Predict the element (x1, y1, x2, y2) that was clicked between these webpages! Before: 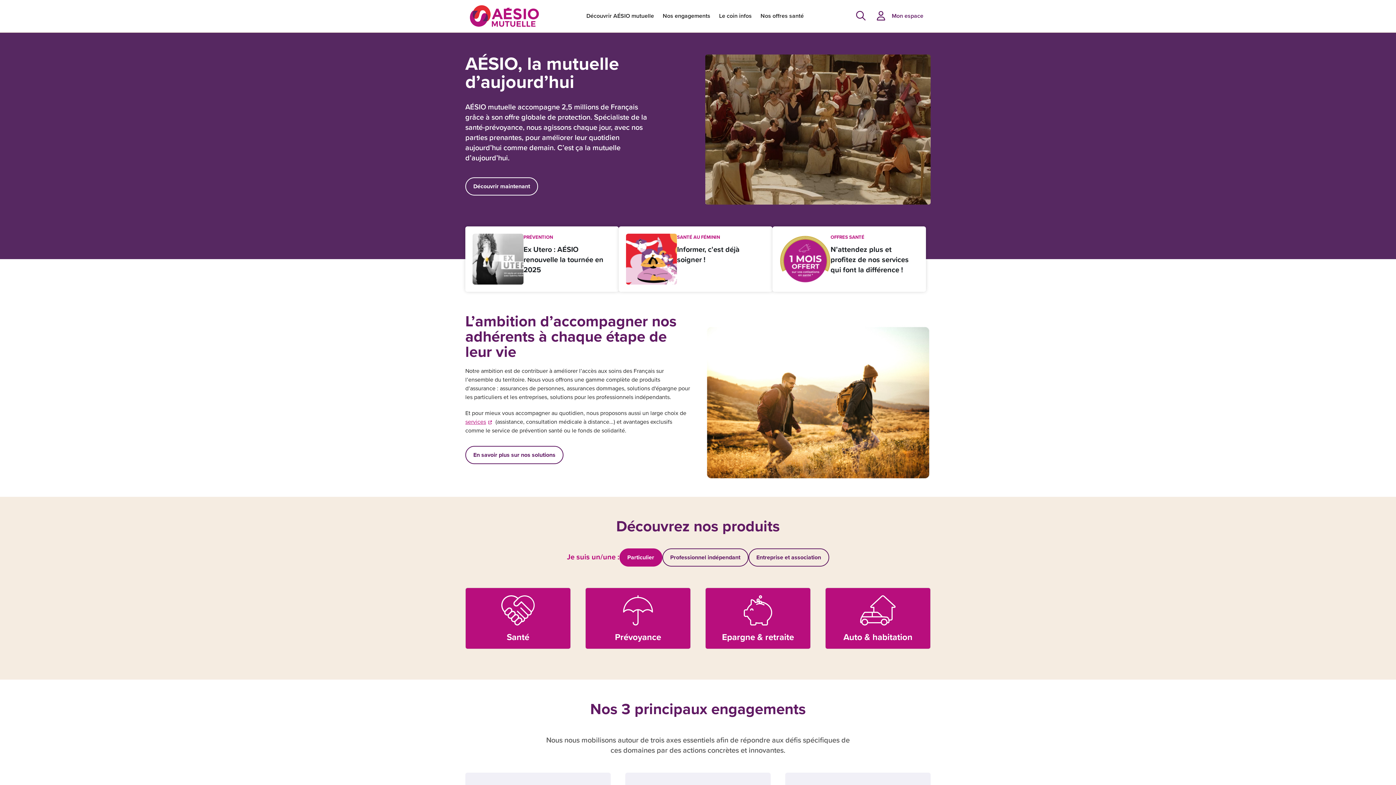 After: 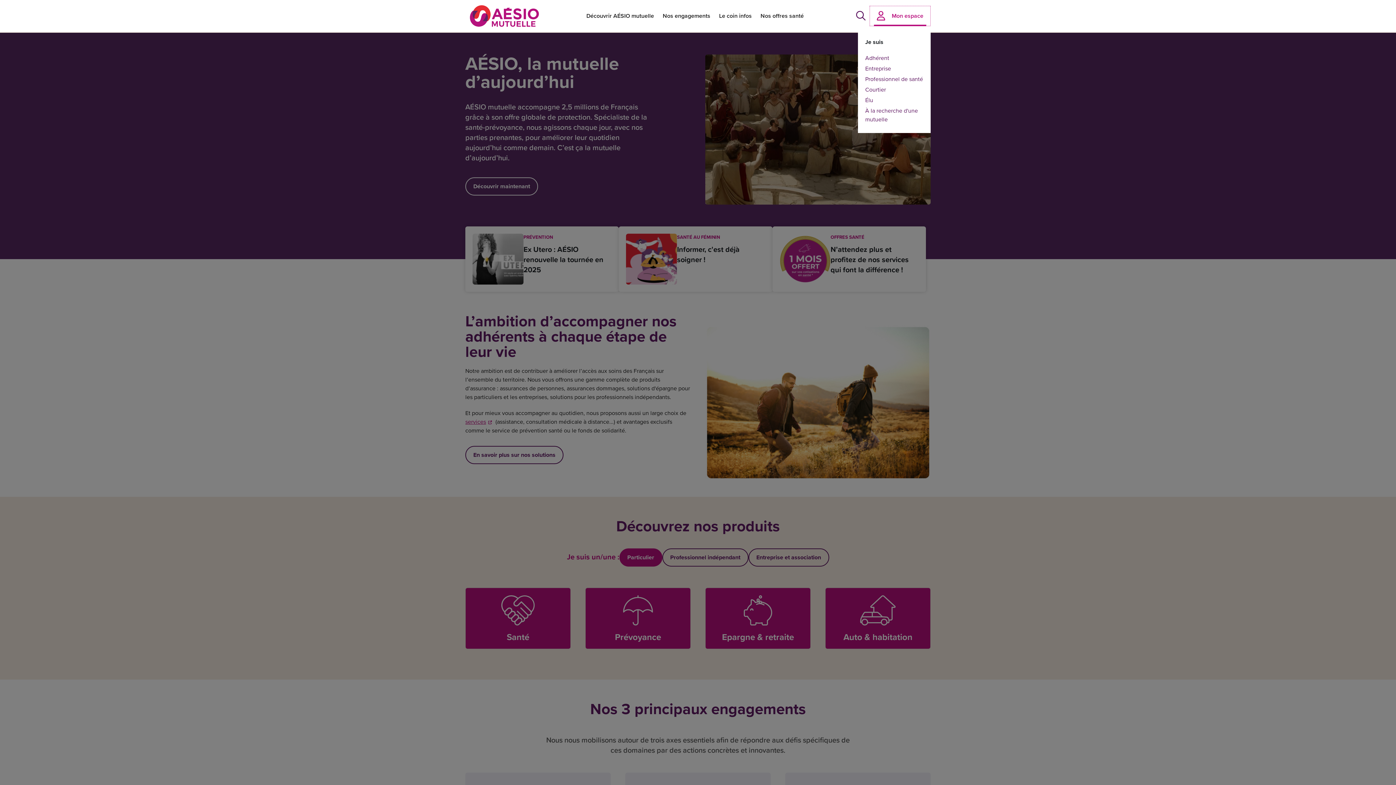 Action: bbox: (869, 5, 930, 26) label:  Mon espace